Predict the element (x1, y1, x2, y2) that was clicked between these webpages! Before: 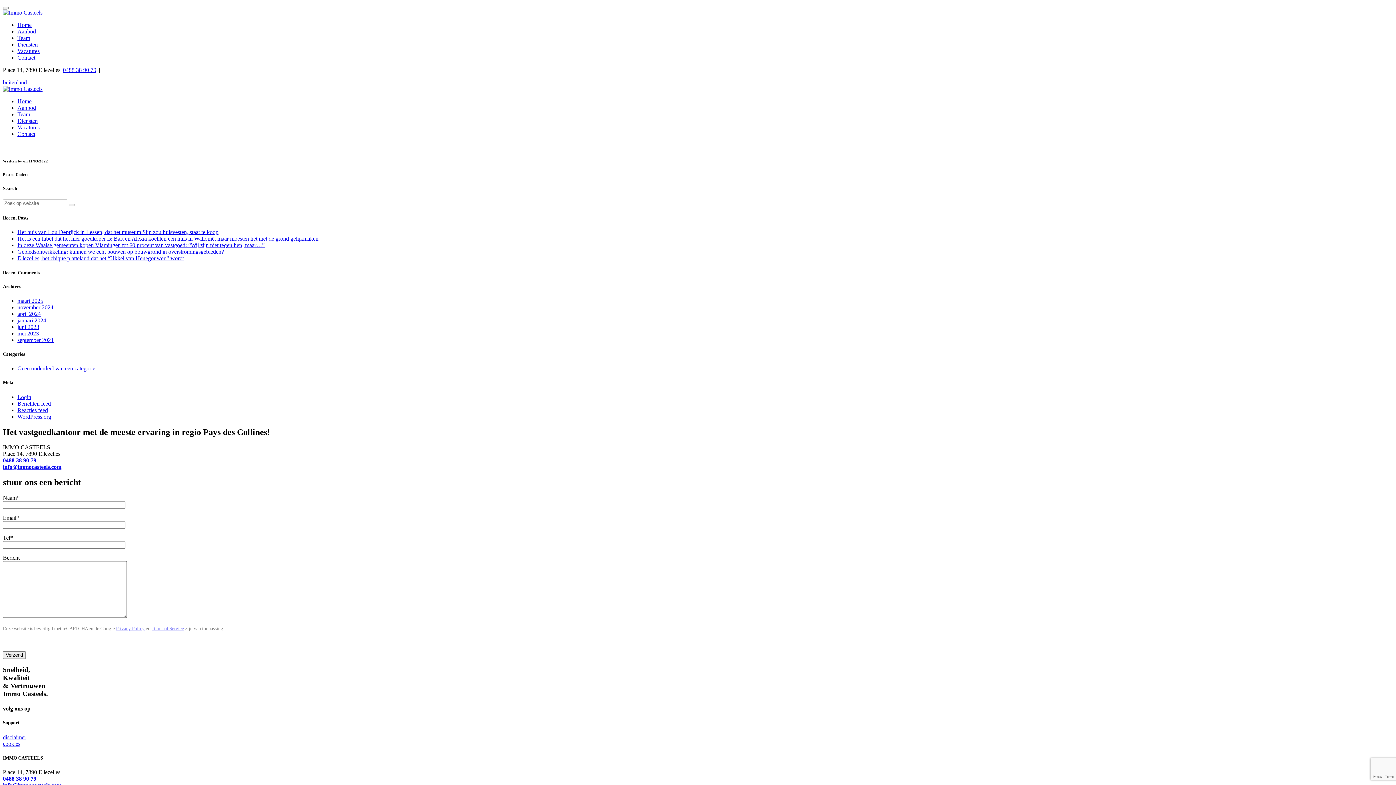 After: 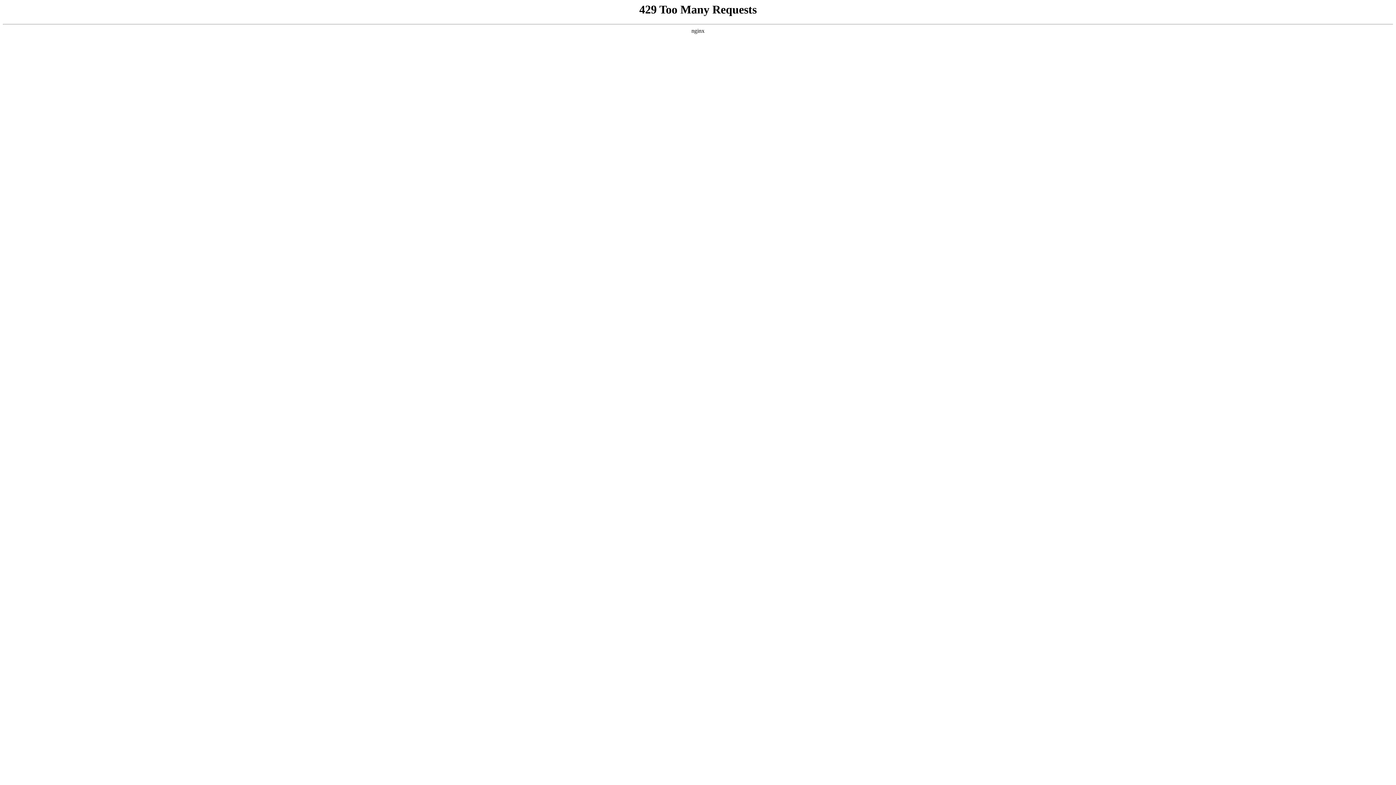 Action: label: april 2024 bbox: (17, 310, 40, 317)